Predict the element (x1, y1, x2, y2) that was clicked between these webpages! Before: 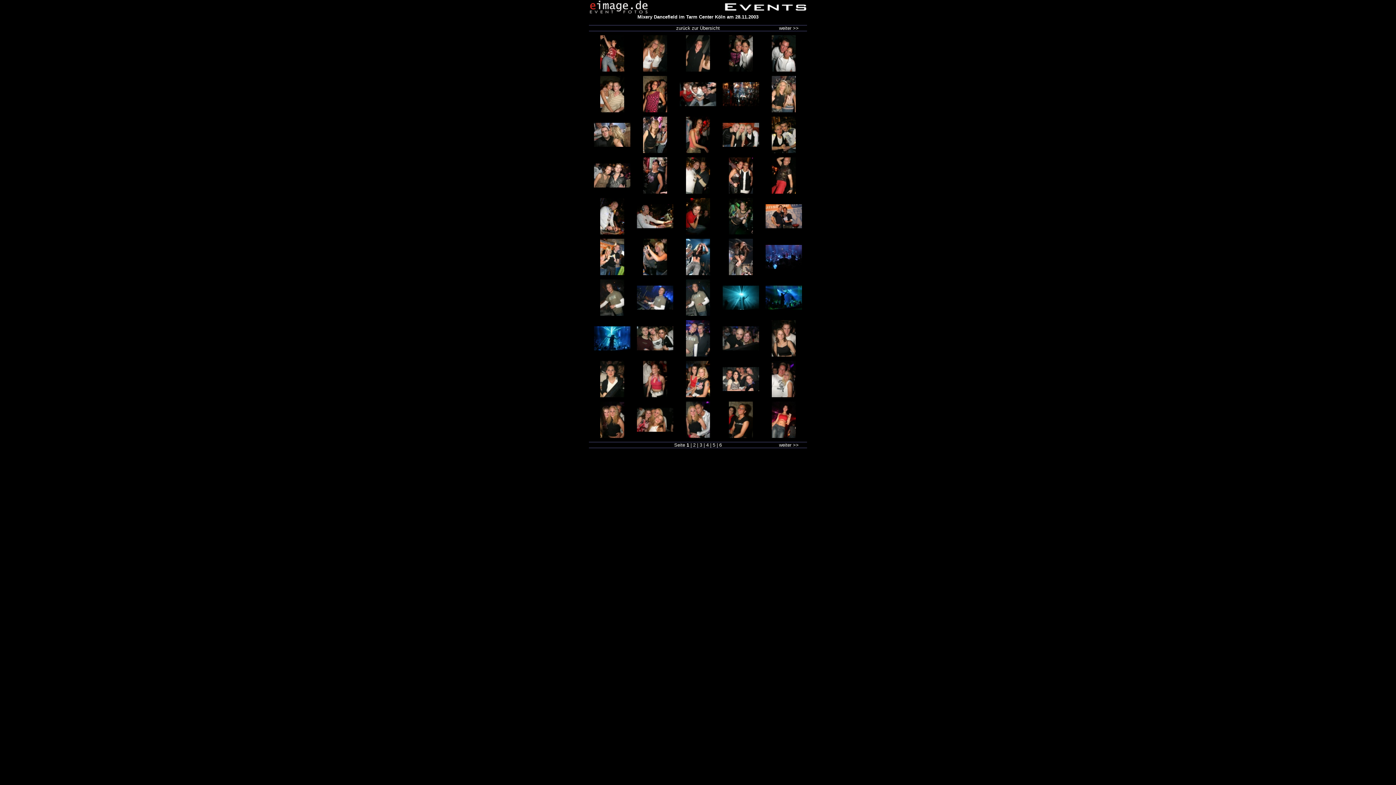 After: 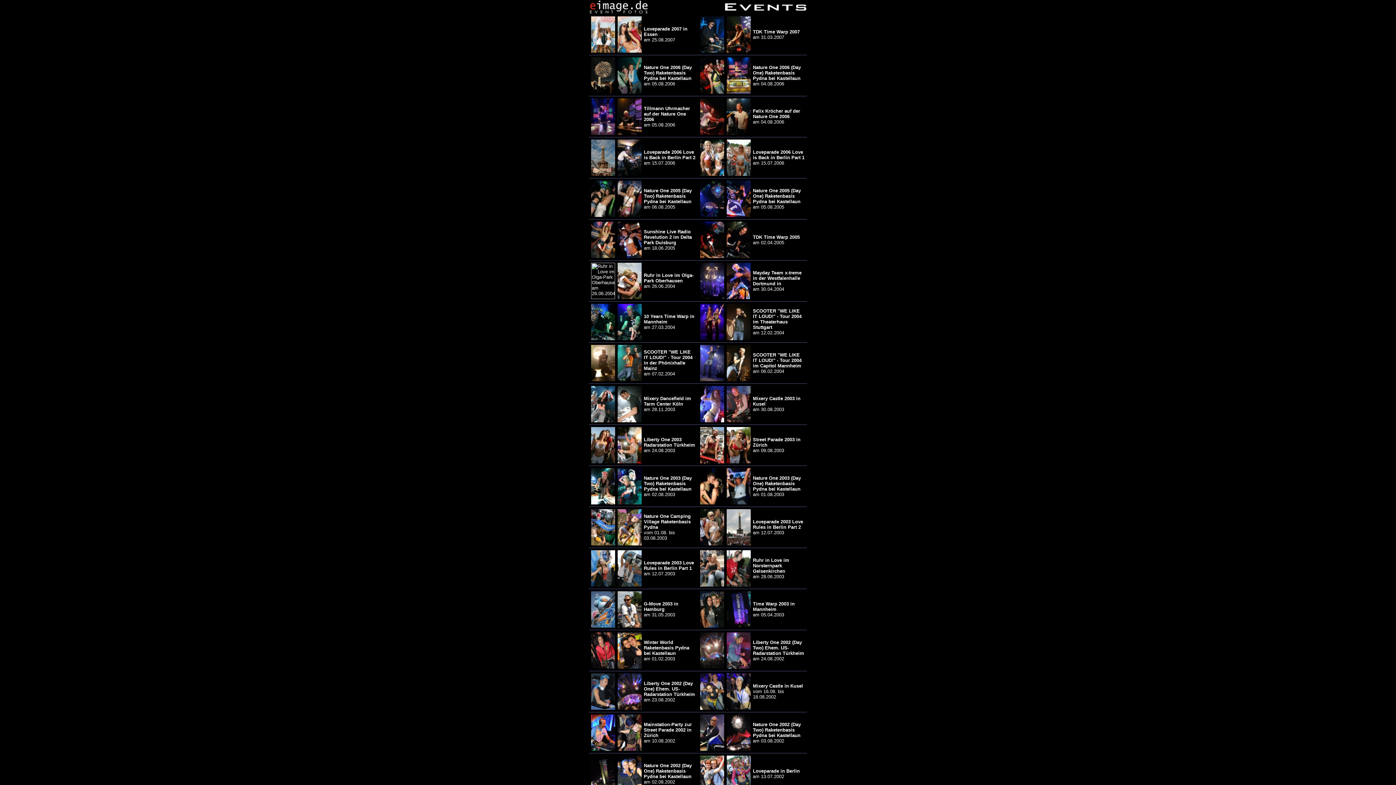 Action: bbox: (676, 25, 720, 30) label: zurück zur Übersicht